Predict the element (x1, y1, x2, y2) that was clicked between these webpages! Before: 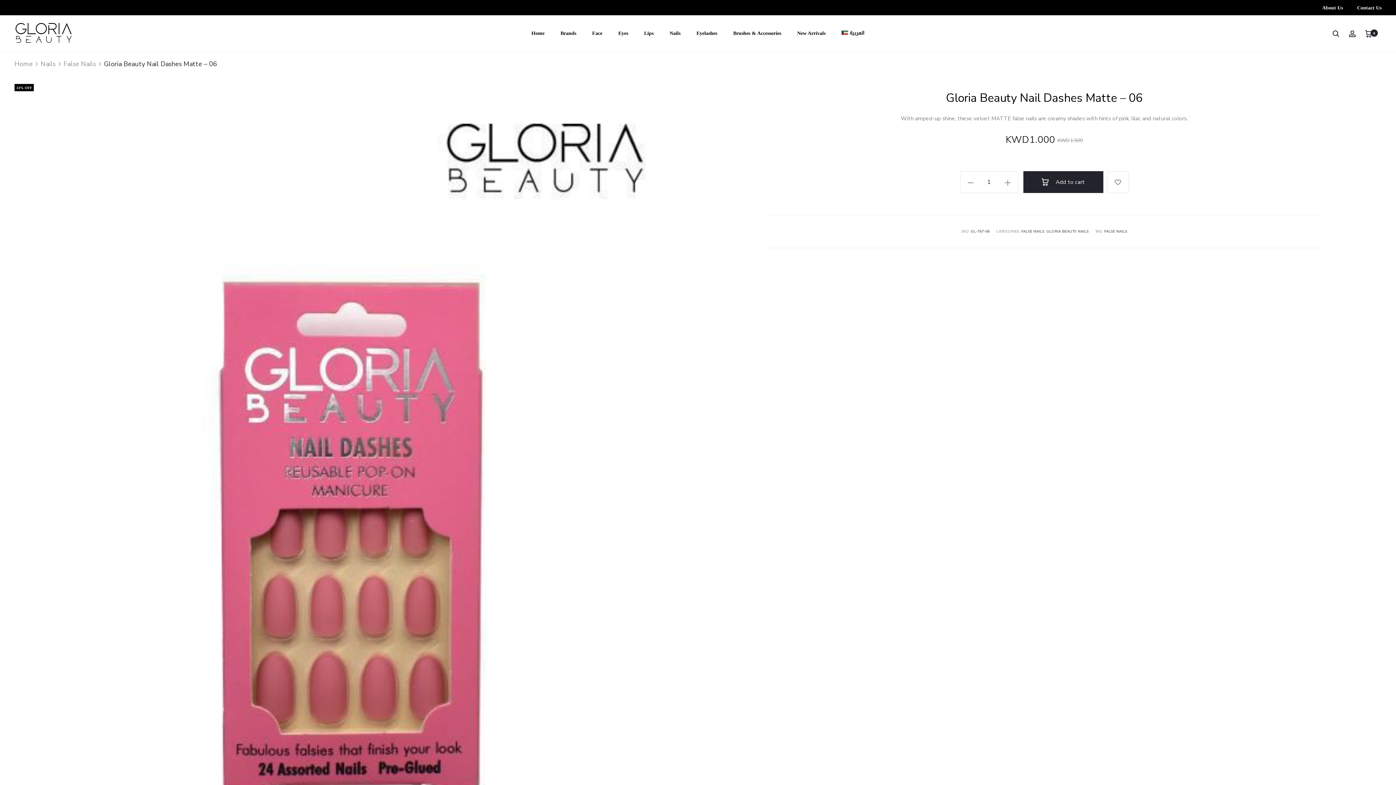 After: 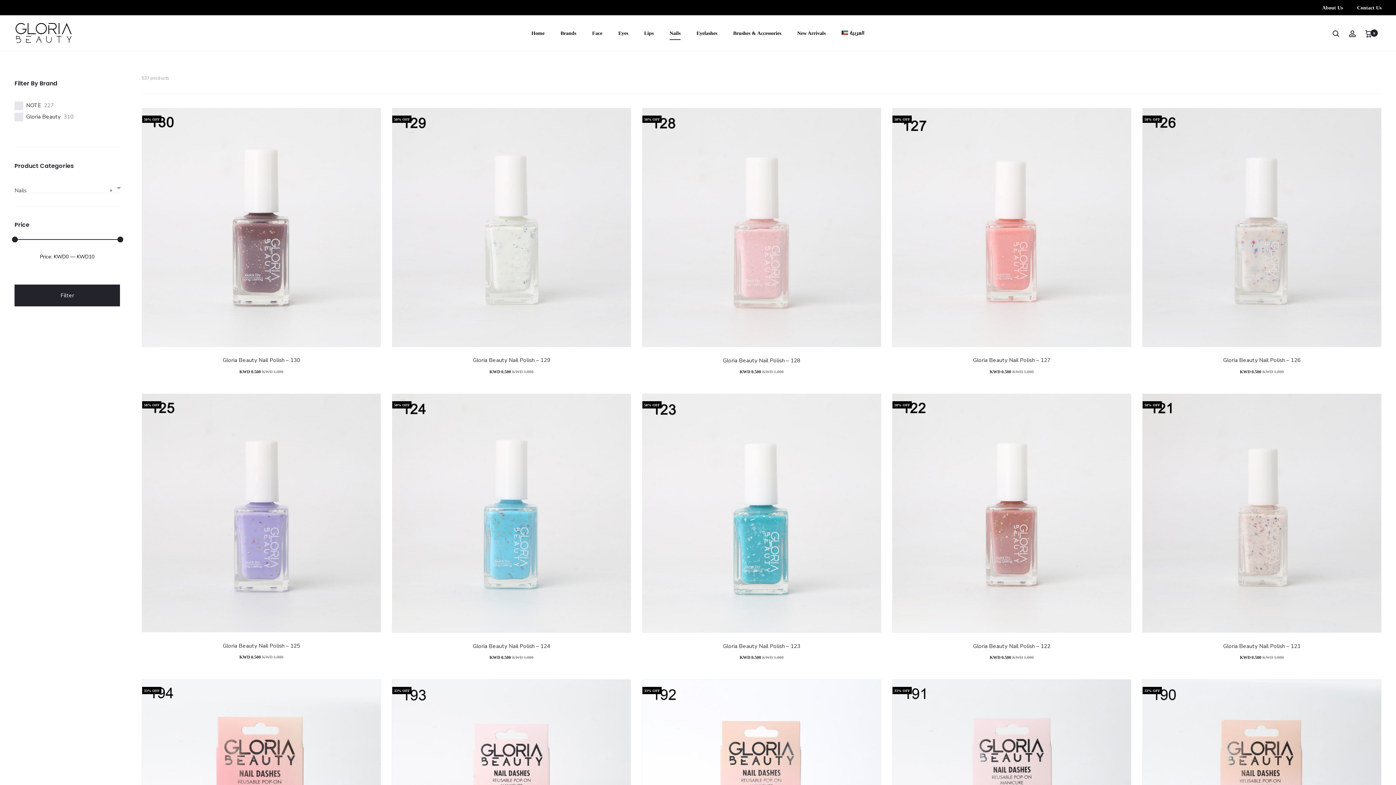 Action: bbox: (40, 59, 55, 68) label: Nails